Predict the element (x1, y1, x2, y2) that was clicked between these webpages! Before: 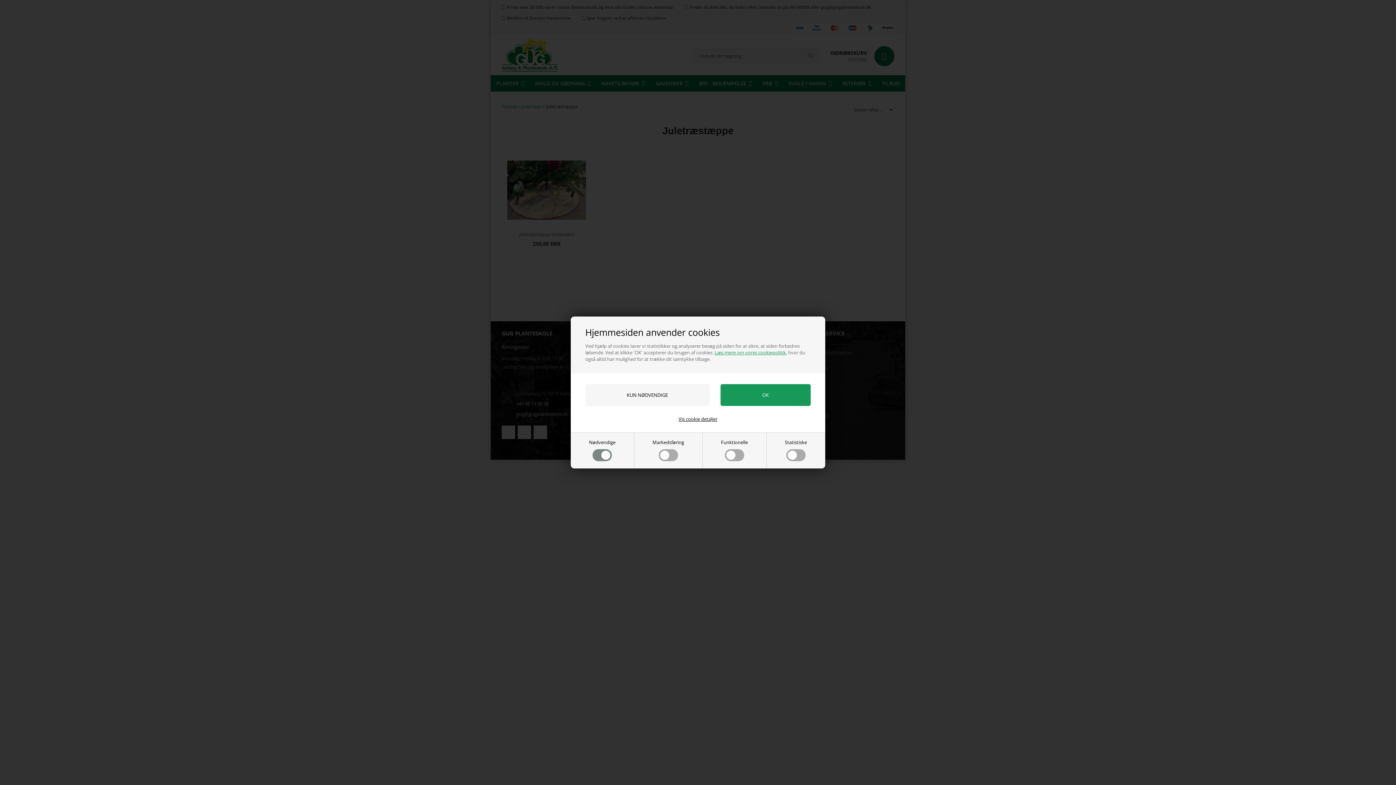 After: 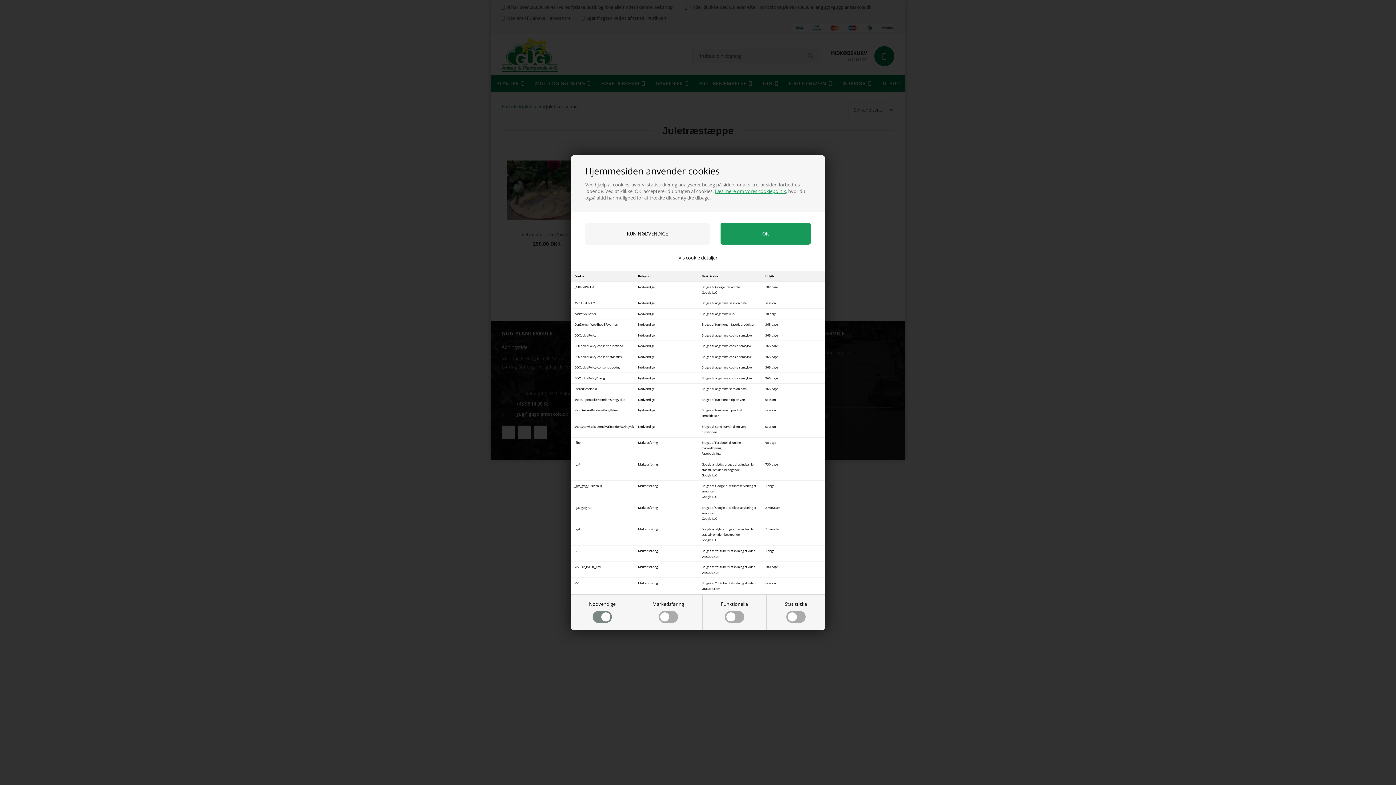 Action: label: Vis cookie detaljer bbox: (678, 415, 717, 423)